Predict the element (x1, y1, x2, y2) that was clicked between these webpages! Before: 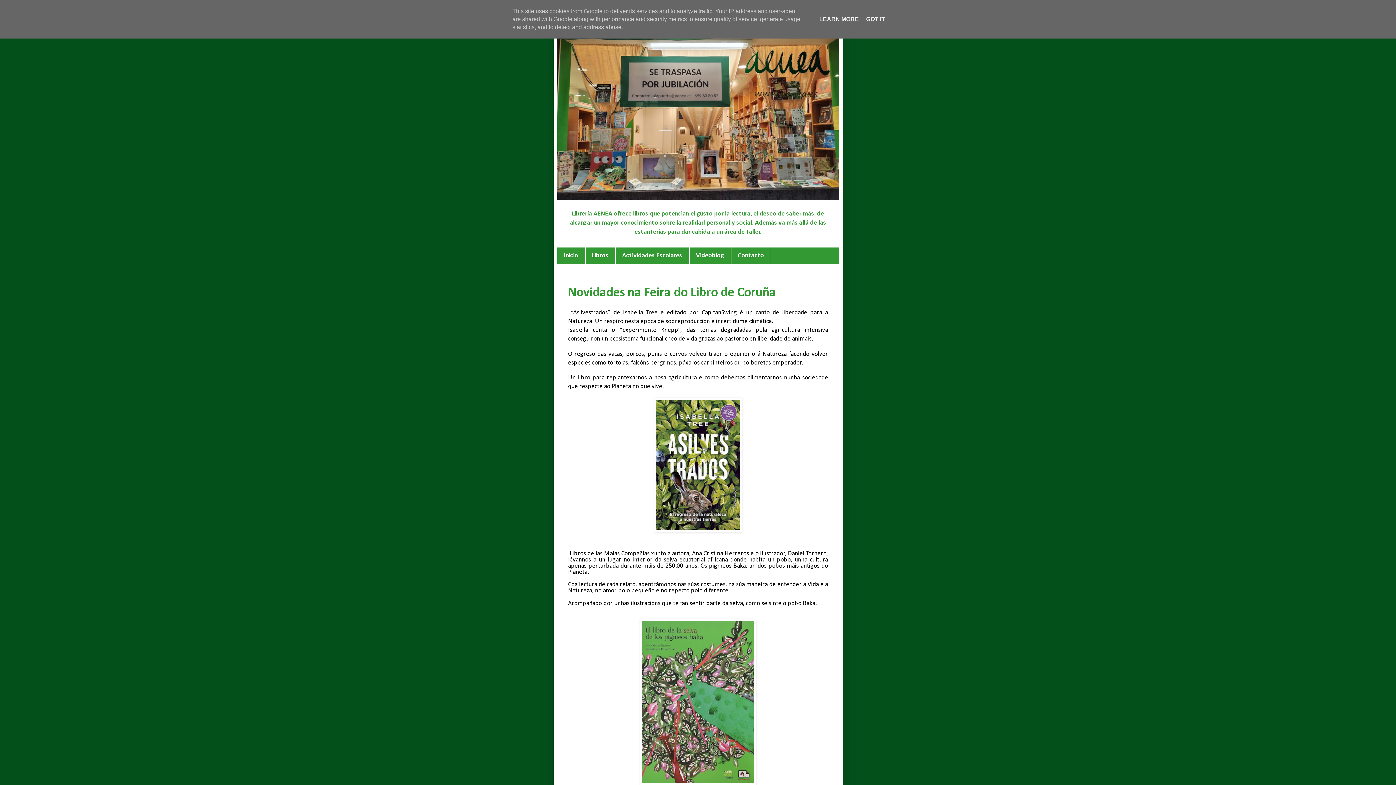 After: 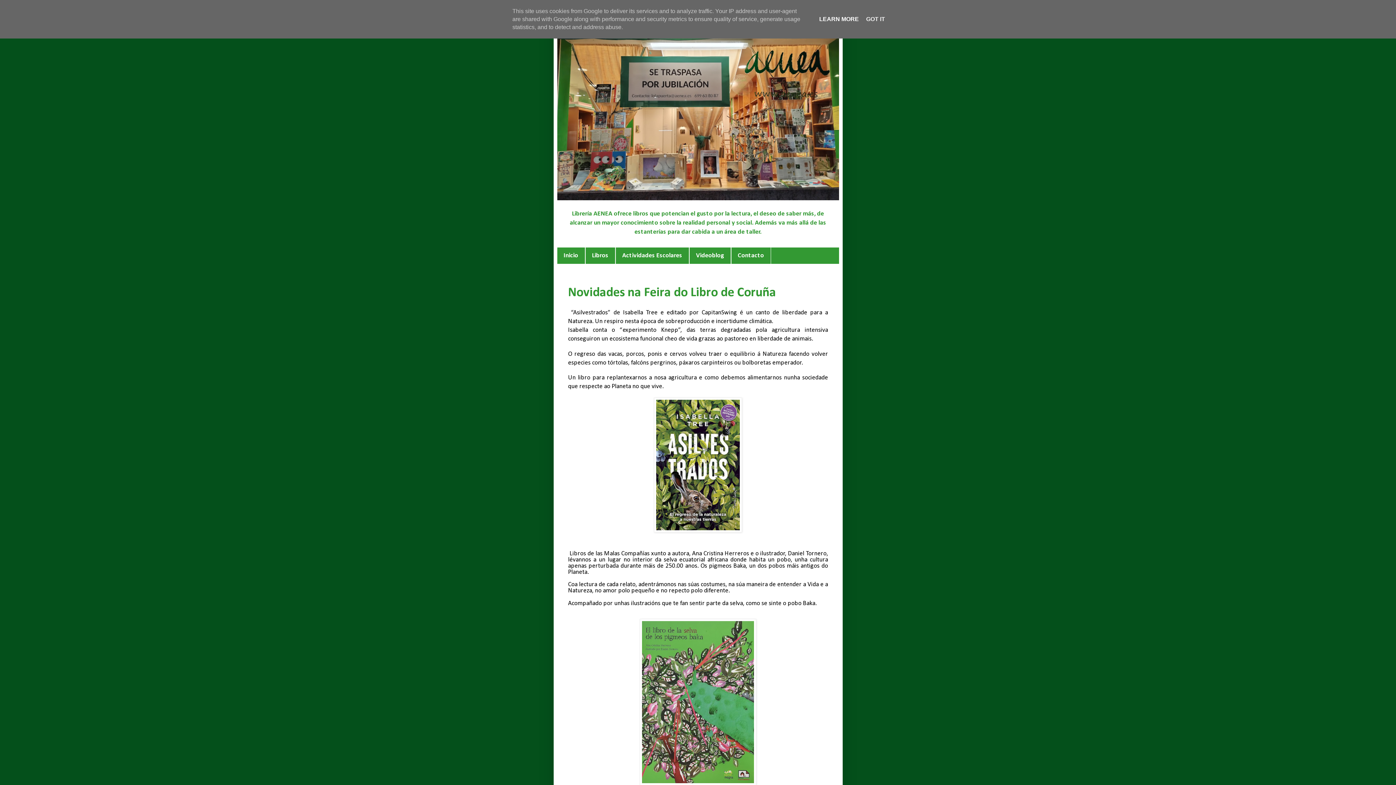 Action: bbox: (817, 16, 861, 22) label: LEARN MORE